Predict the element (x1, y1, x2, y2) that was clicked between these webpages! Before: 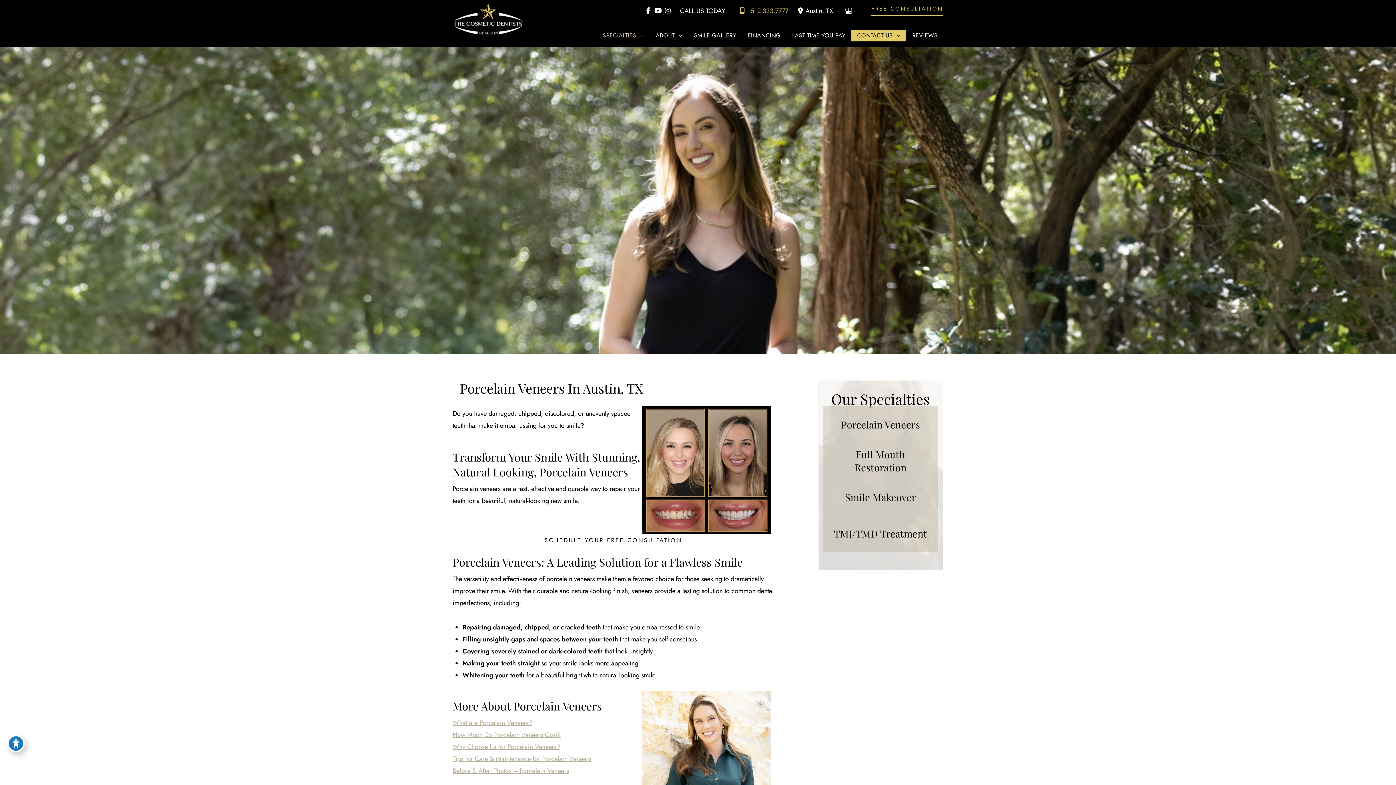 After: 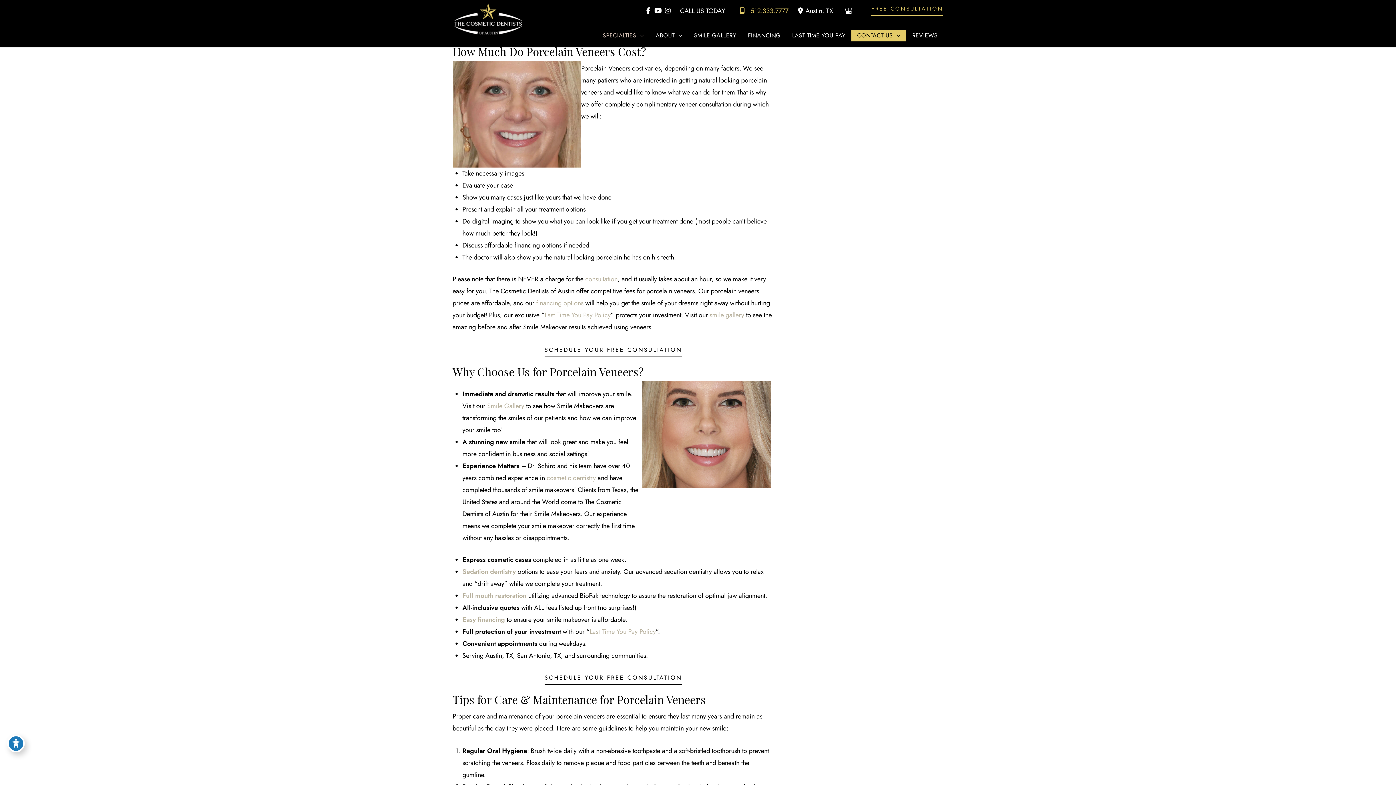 Action: bbox: (452, 730, 560, 740) label: How Much Do Porcelain Veneers Cost?